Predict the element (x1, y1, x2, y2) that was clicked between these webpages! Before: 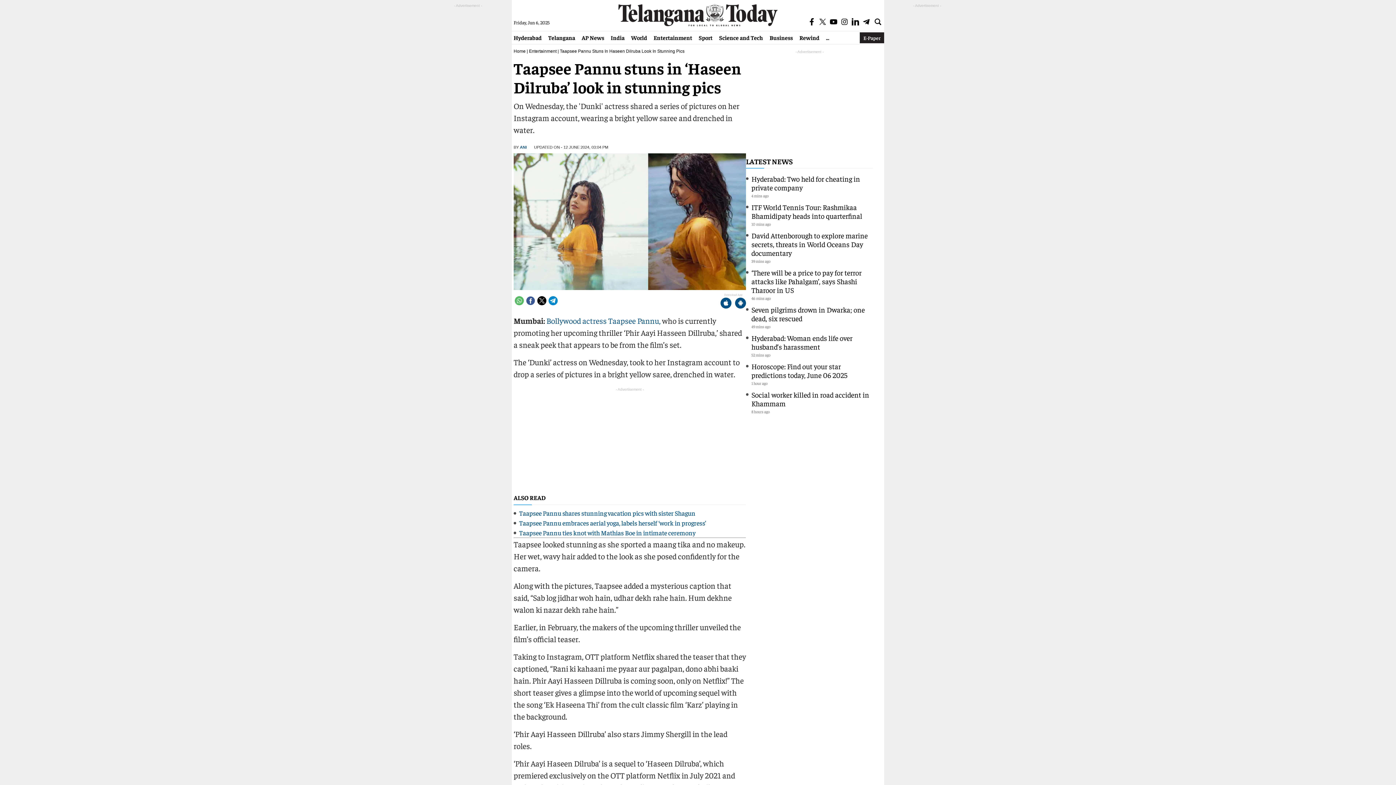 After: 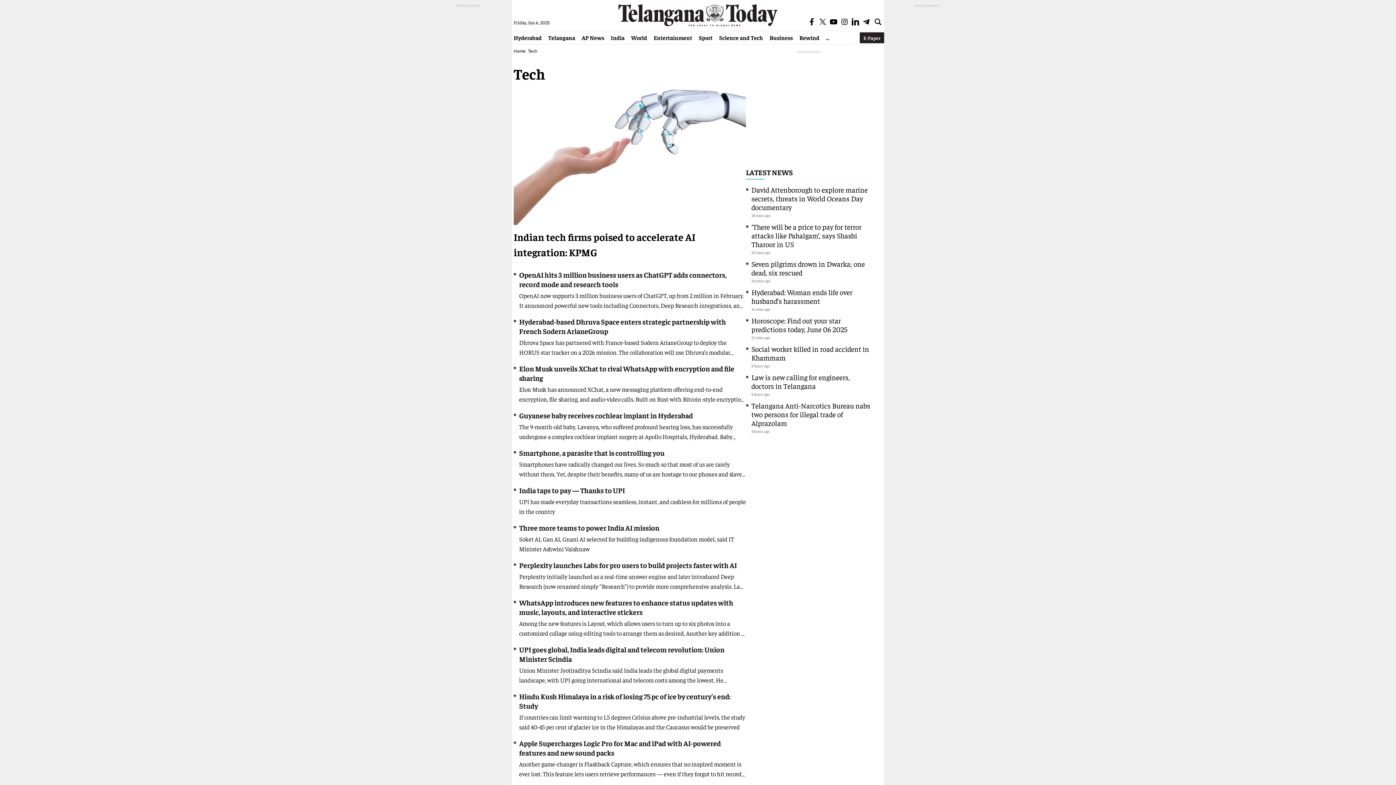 Action: bbox: (716, 33, 766, 41) label: Science and Tech